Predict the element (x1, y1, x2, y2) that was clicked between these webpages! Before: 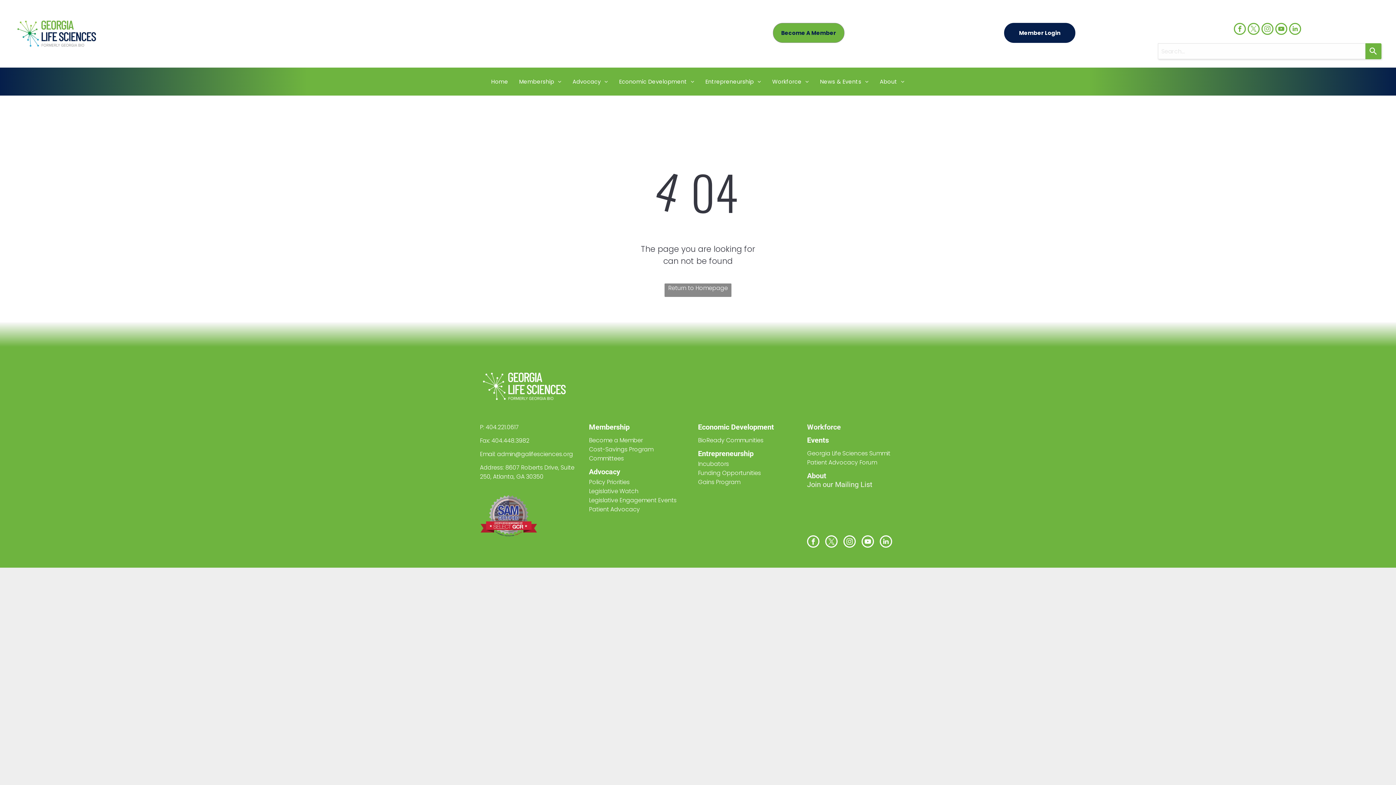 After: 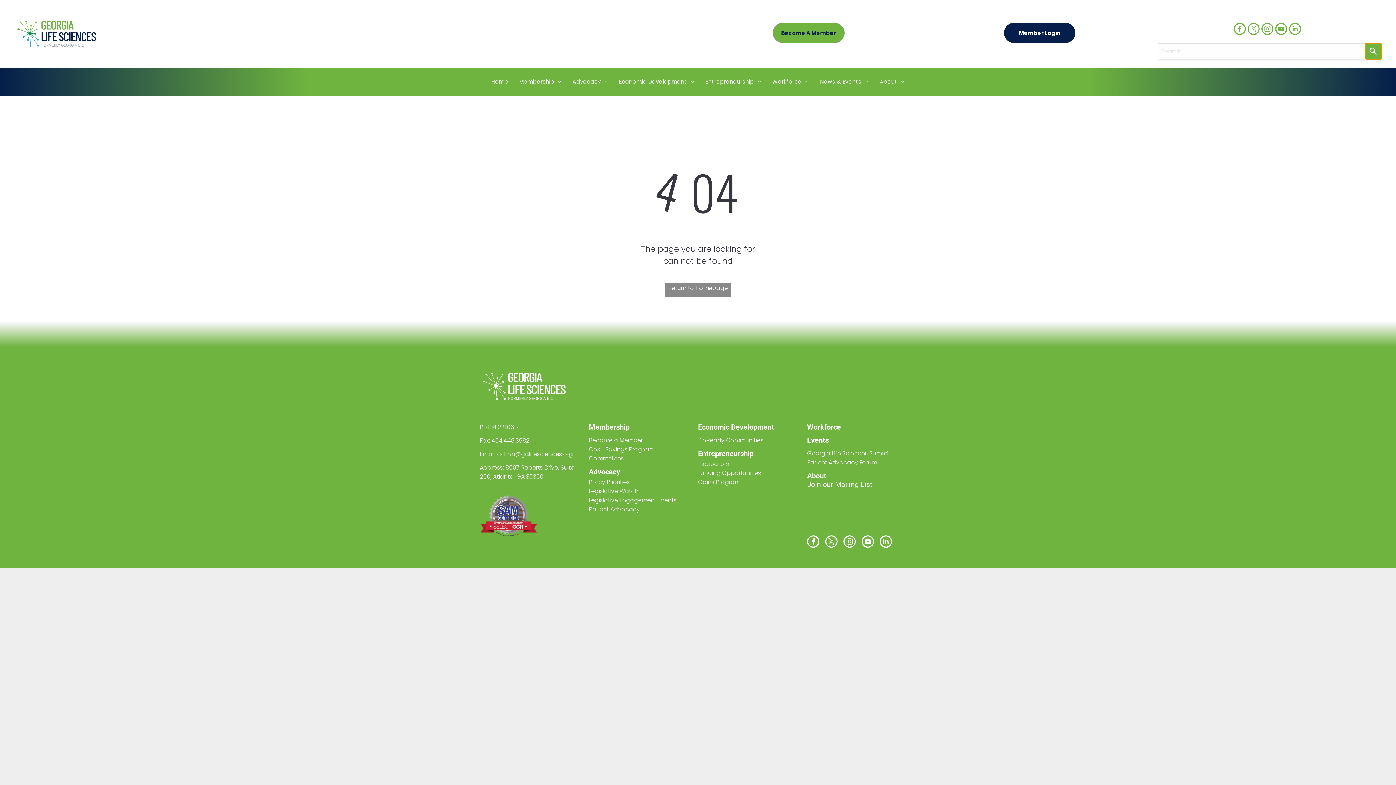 Action: label: Search bbox: (1365, 43, 1381, 59)